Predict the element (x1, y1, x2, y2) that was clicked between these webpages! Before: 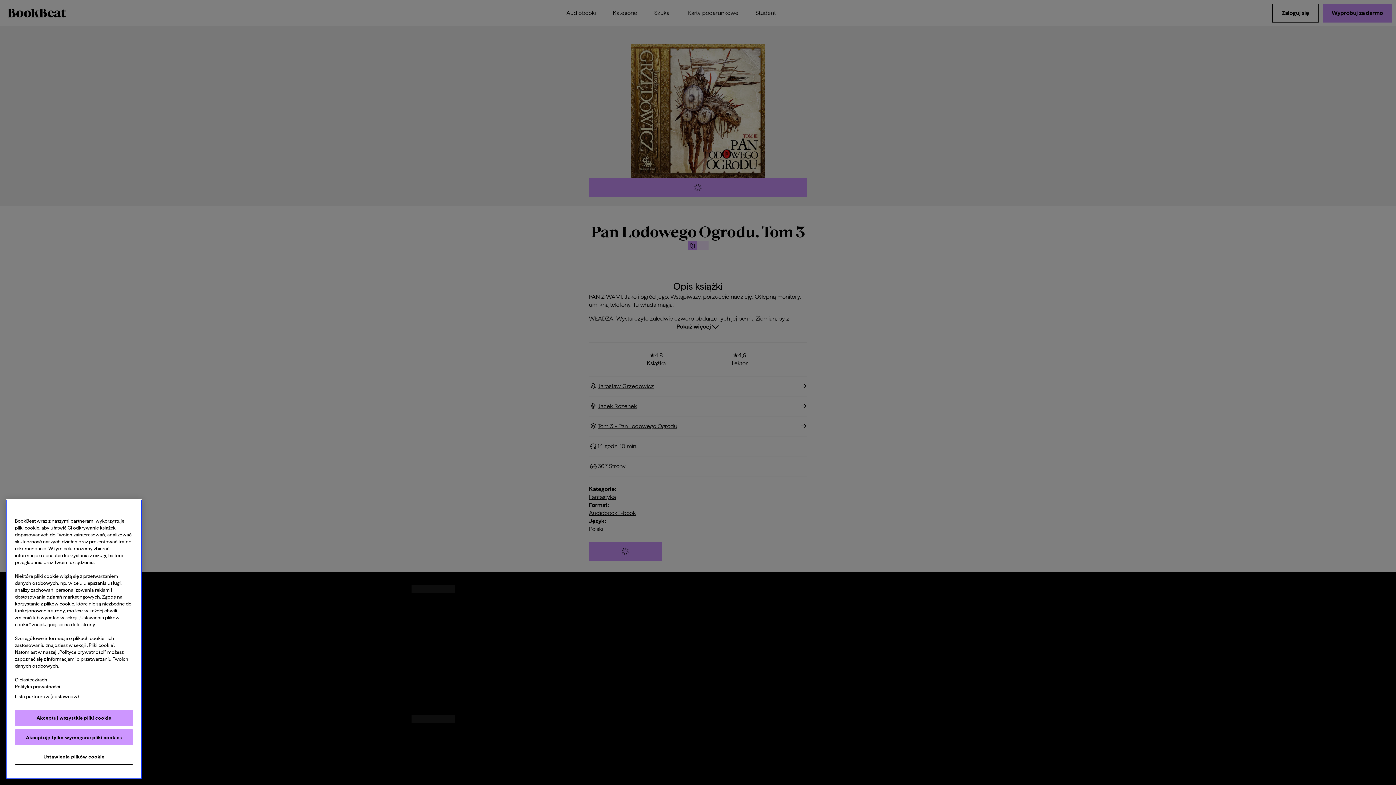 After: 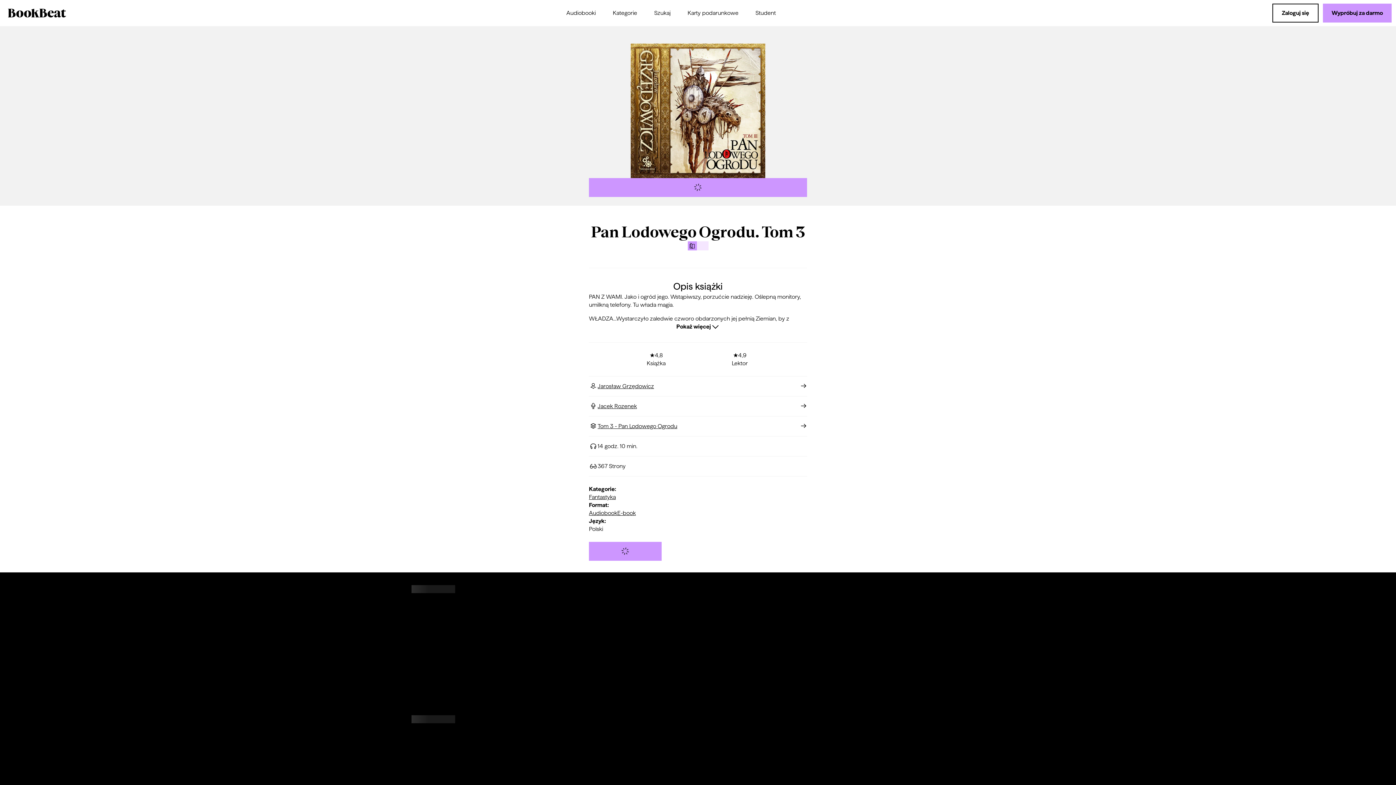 Action: label: Akceptuję tylko wymagane pliki cookies bbox: (14, 729, 133, 745)